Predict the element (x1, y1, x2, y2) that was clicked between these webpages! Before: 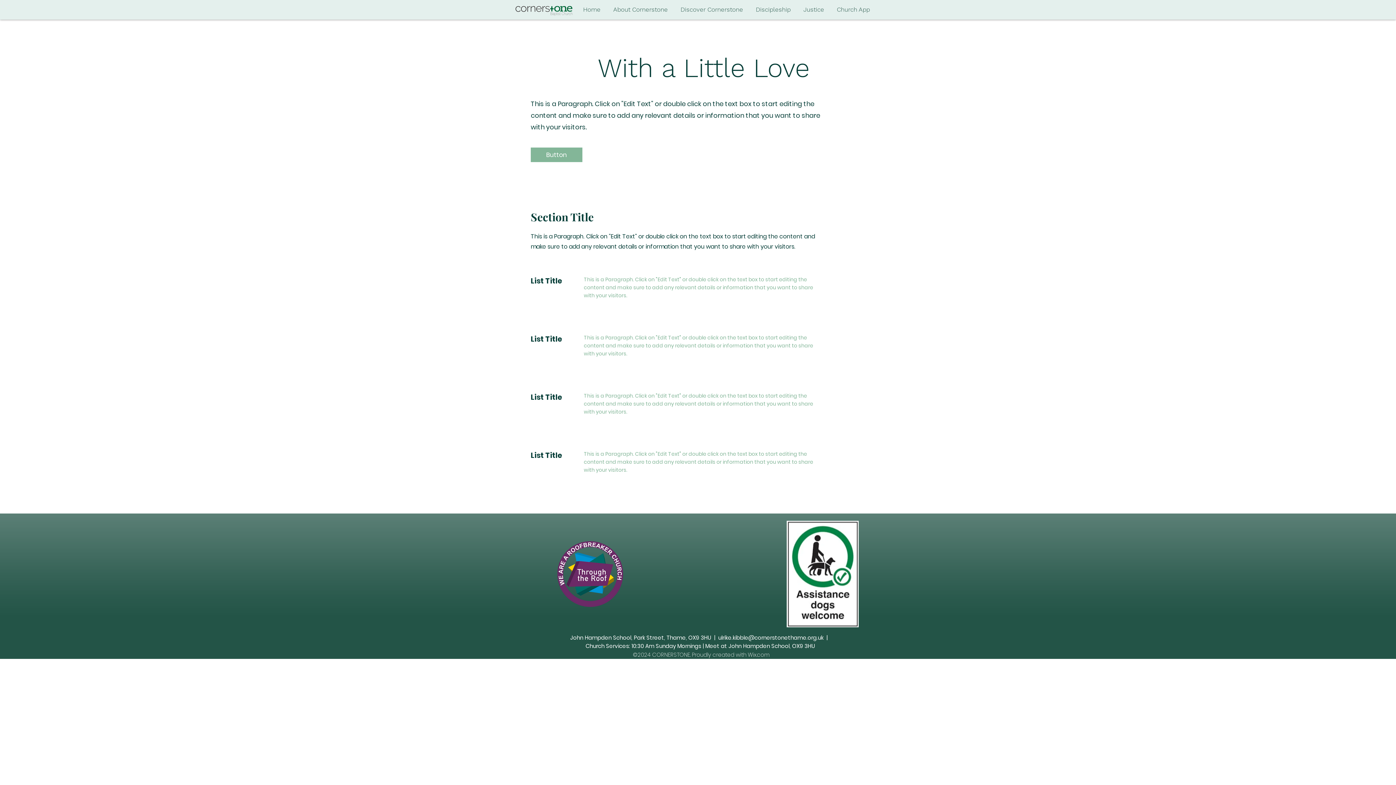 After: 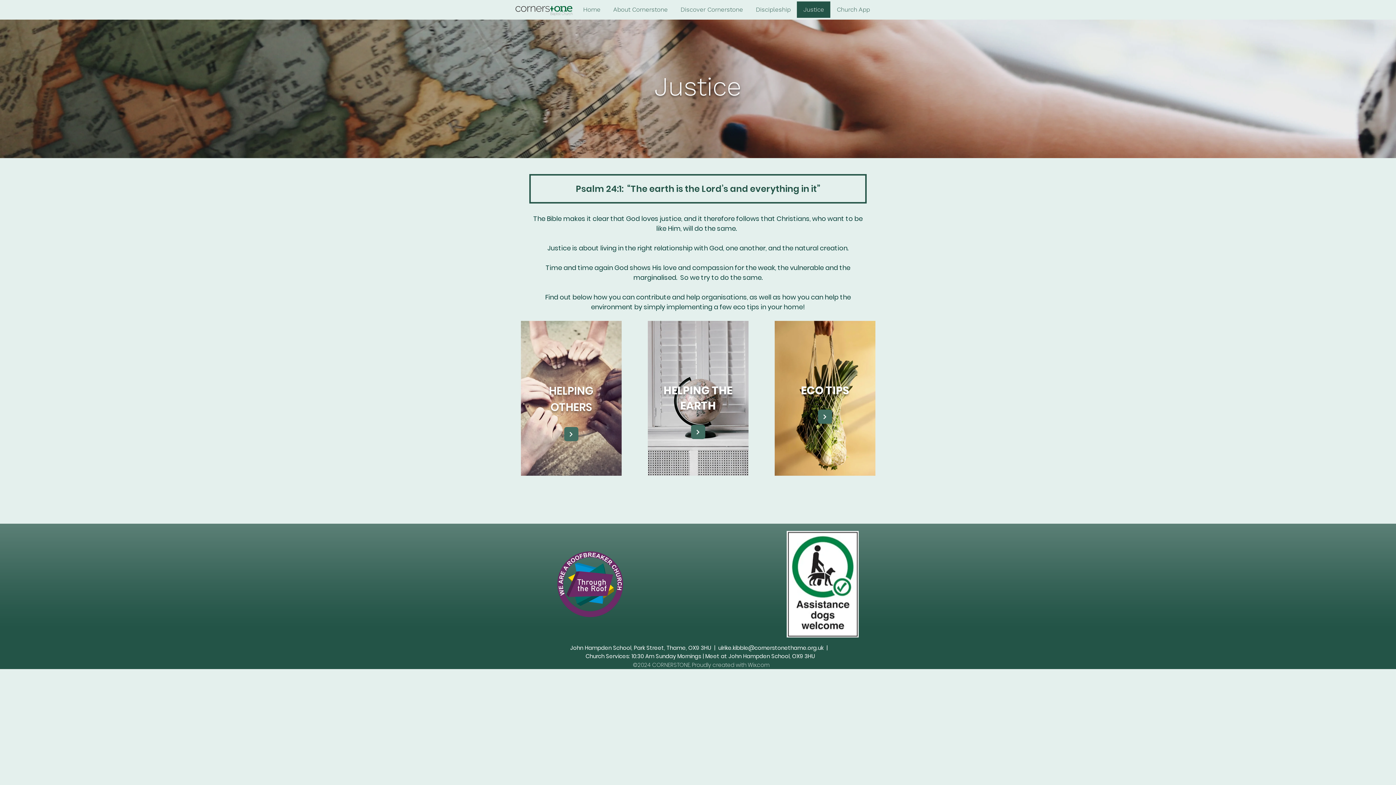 Action: label: Justice bbox: (797, 1, 830, 17)